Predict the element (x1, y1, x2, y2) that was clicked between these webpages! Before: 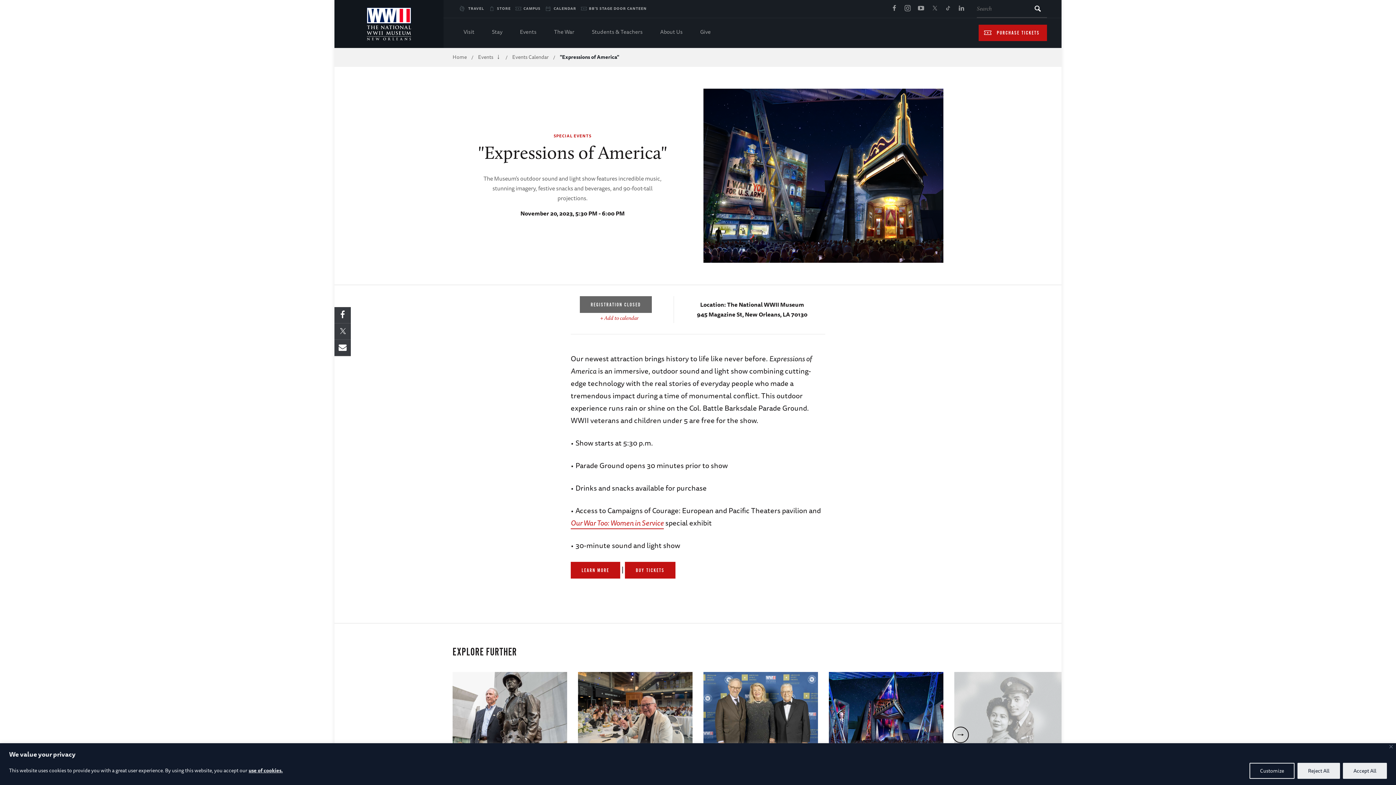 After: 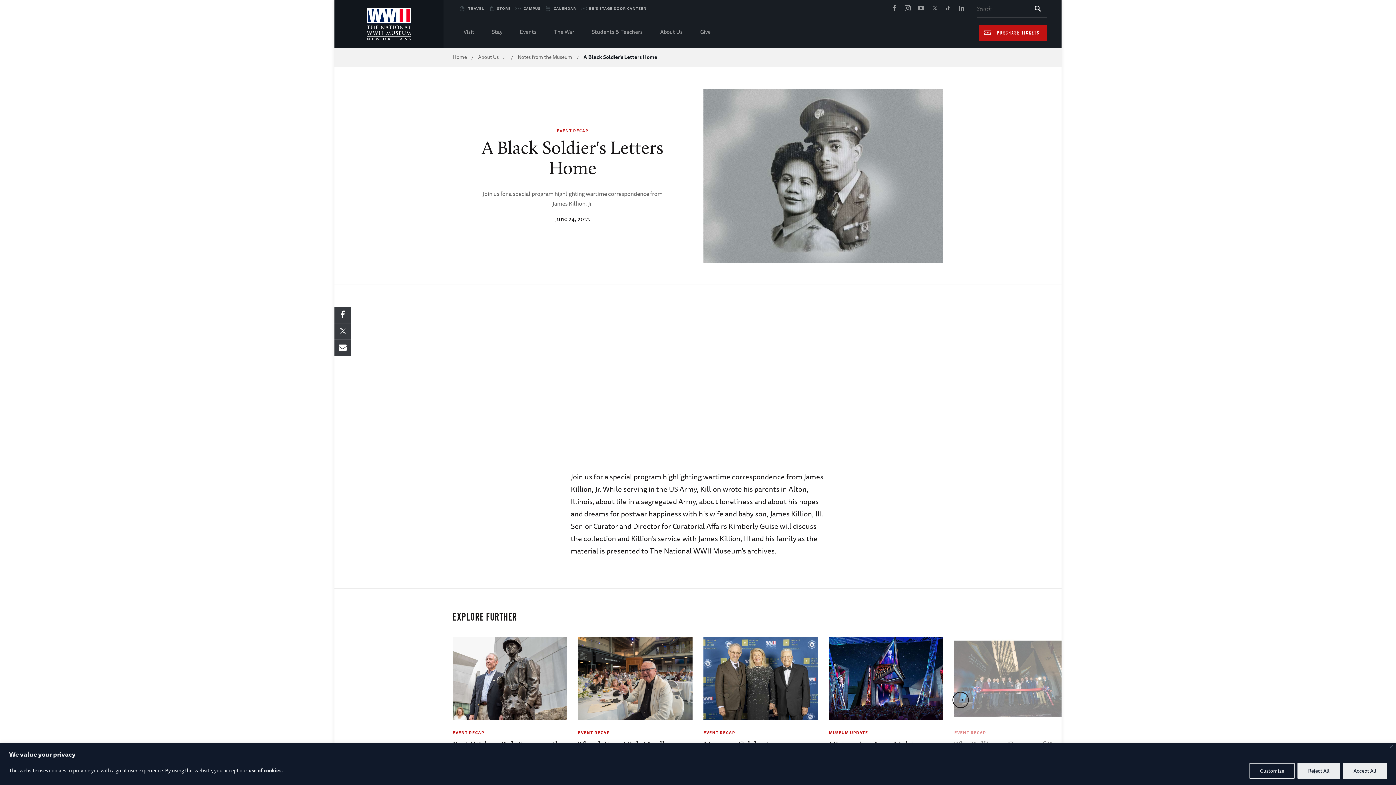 Action: bbox: (954, 672, 1069, 755)